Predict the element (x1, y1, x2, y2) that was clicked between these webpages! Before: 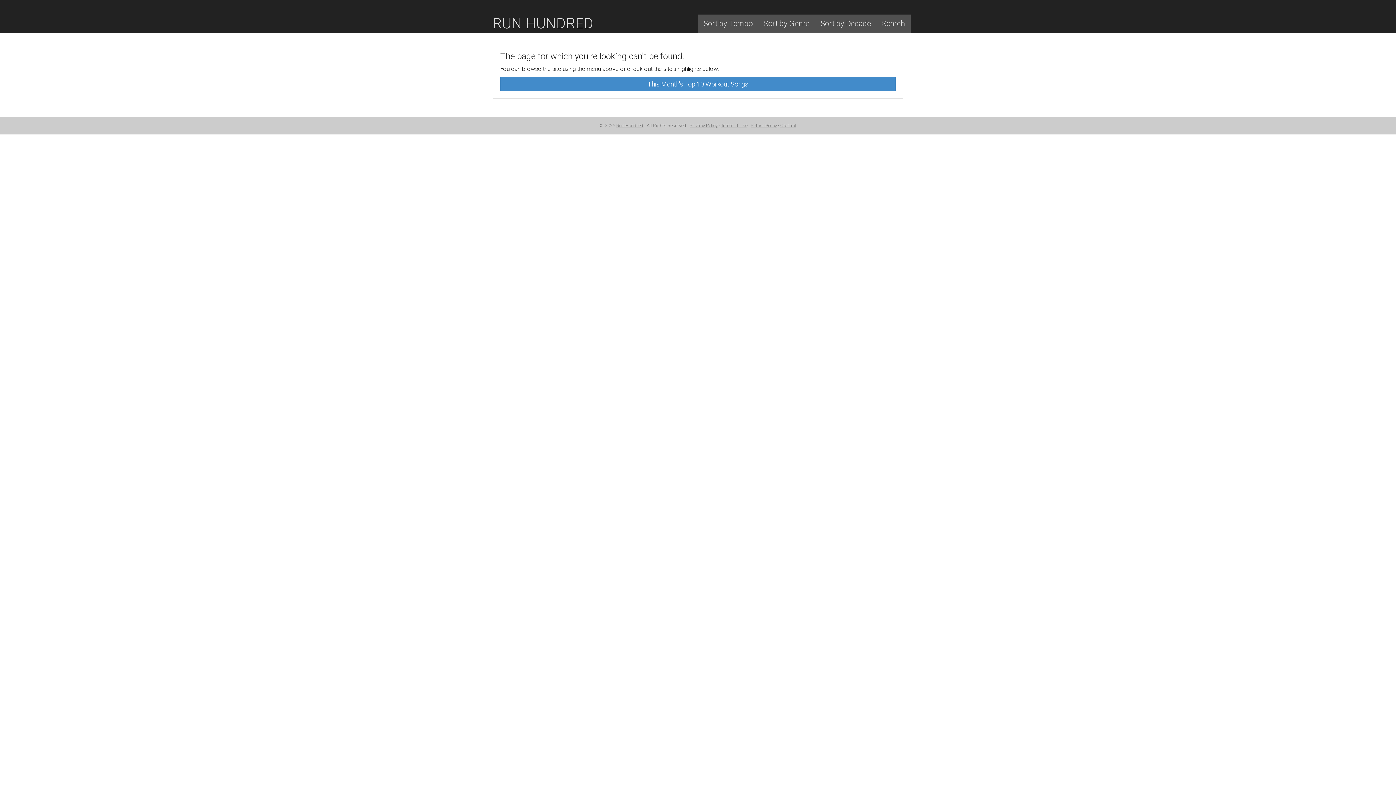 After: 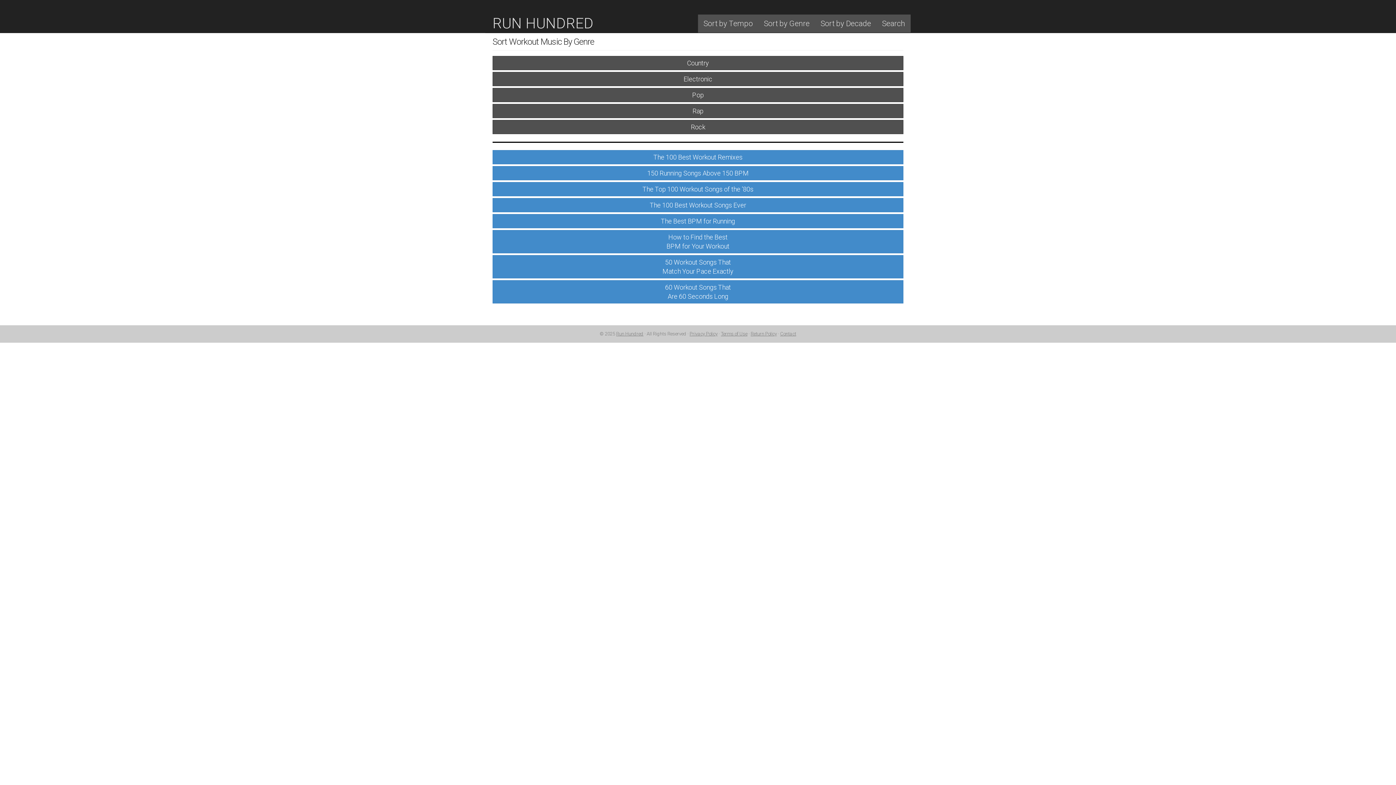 Action: label: Sort by Genre bbox: (758, 14, 815, 32)